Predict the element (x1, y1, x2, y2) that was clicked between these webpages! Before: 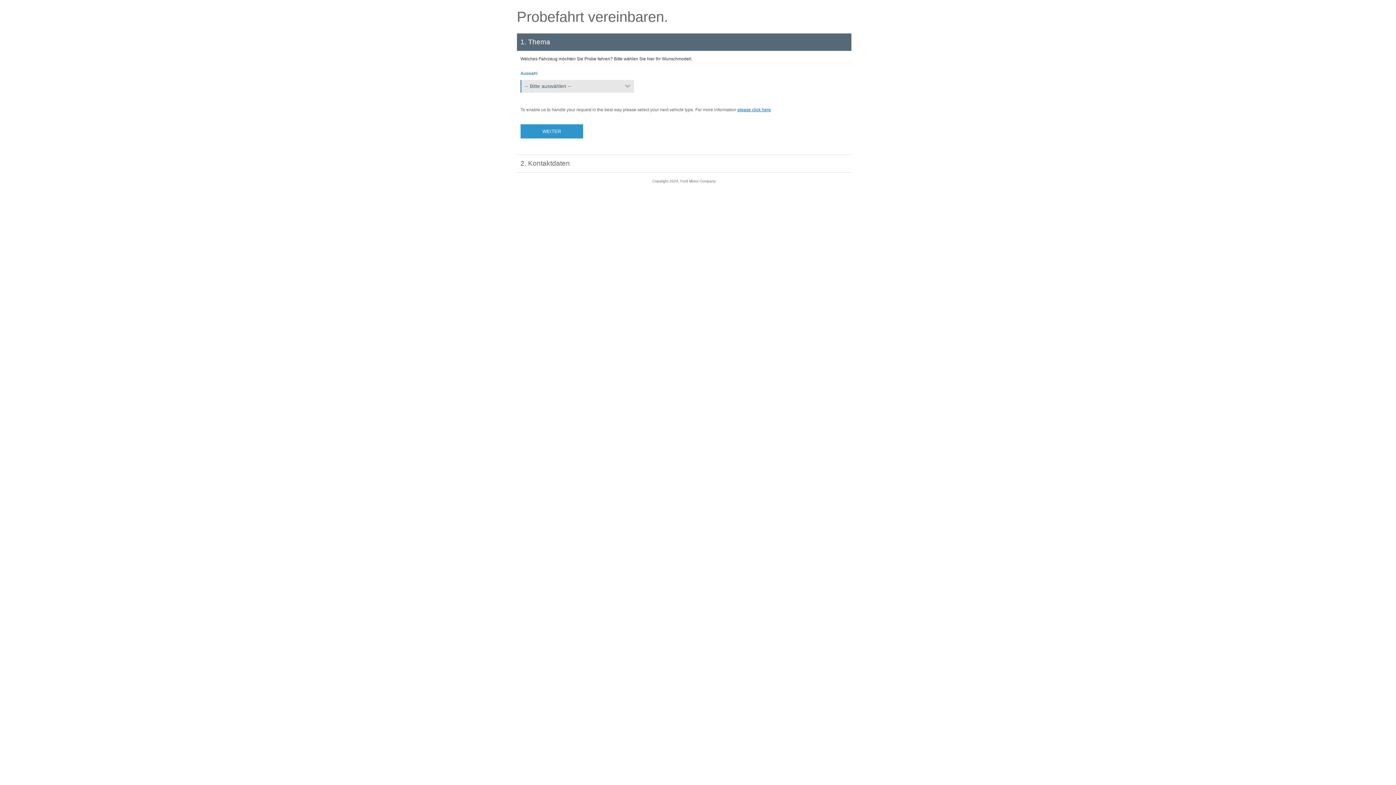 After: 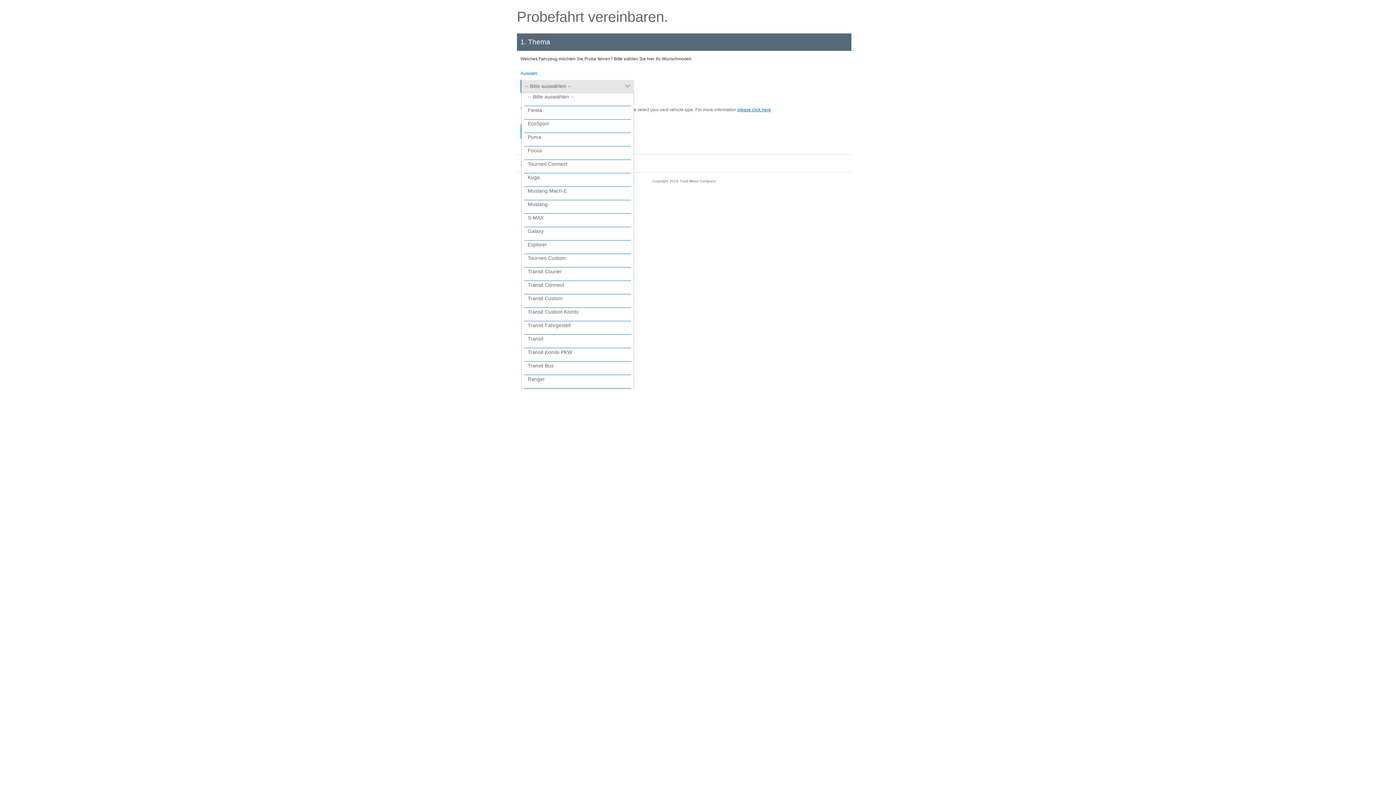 Action: bbox: (624, 84, 630, 87)